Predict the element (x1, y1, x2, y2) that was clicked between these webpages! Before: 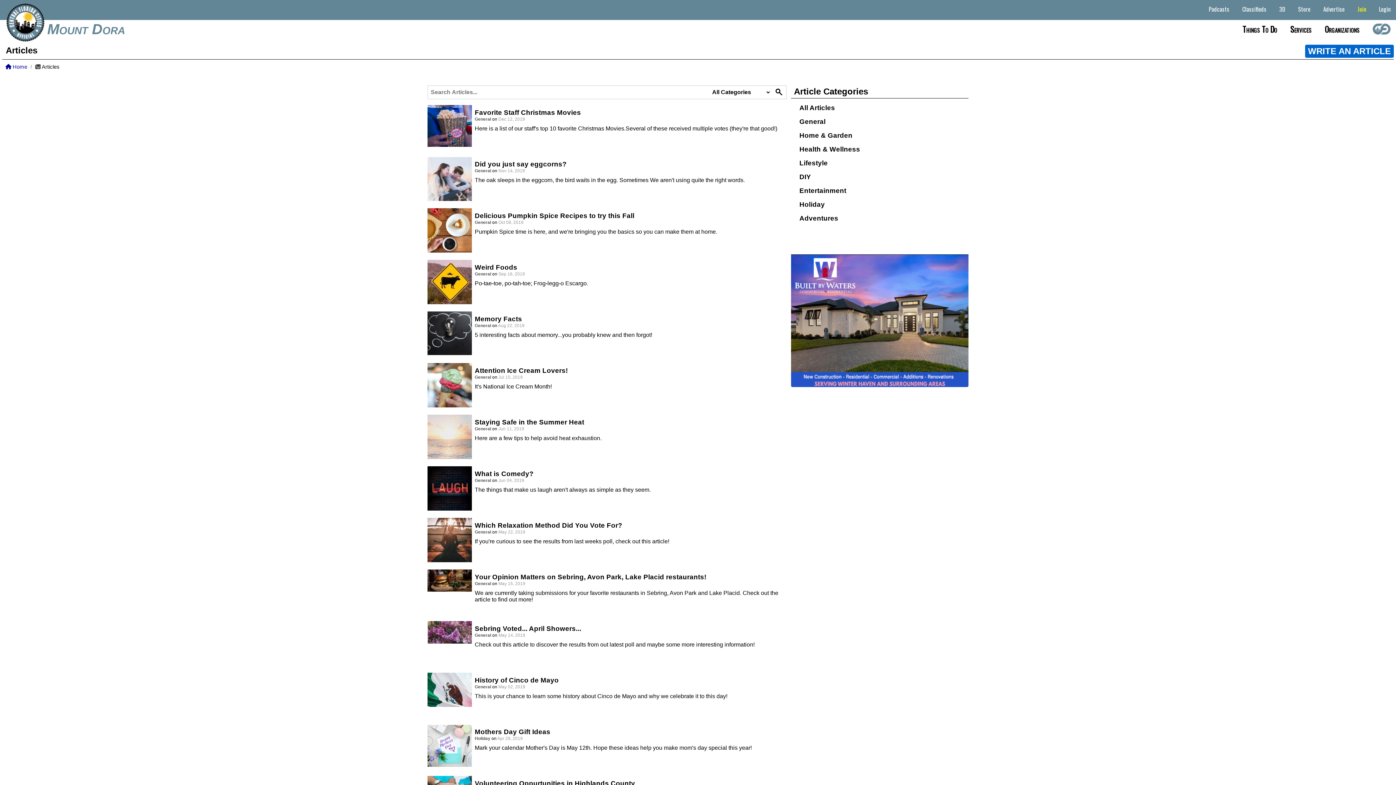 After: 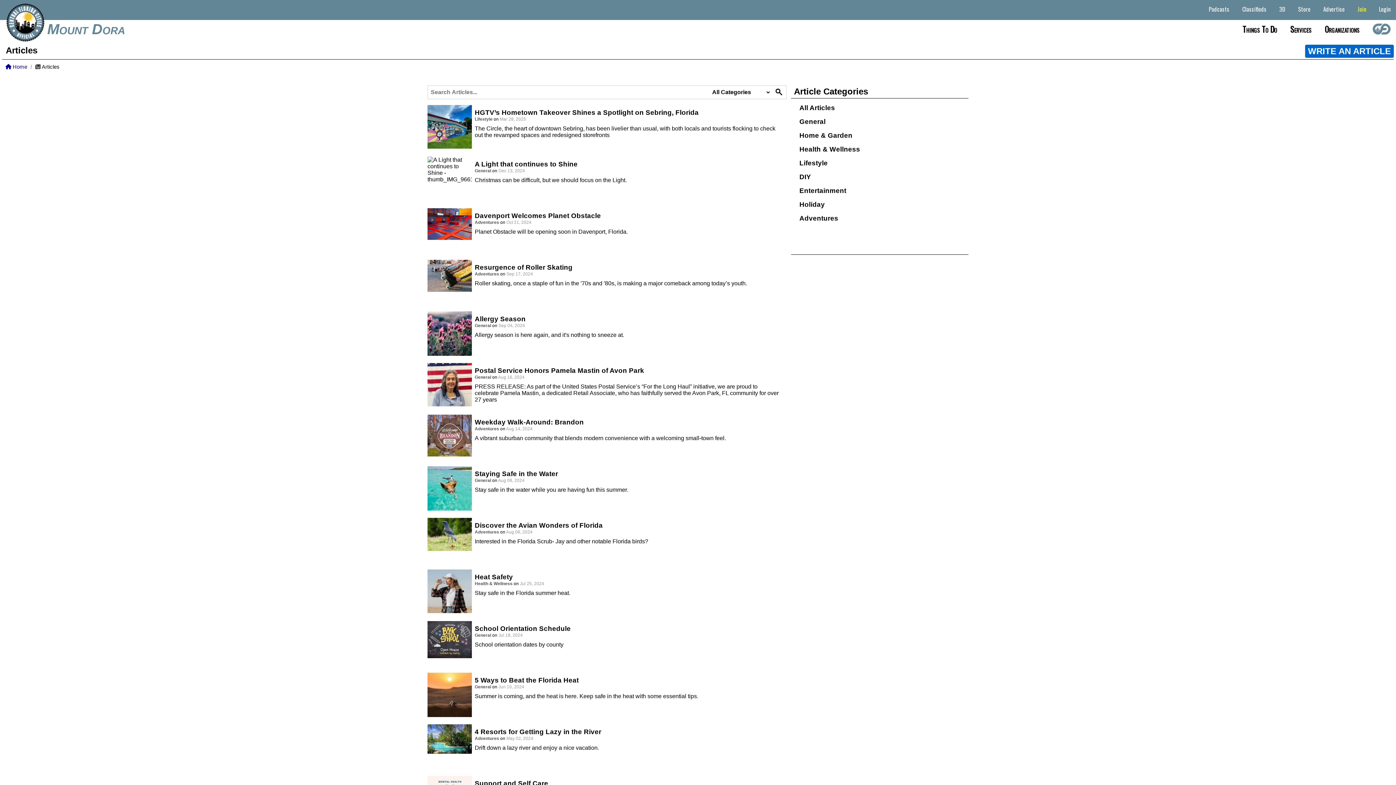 Action: bbox: (799, 104, 835, 111) label: All Articles